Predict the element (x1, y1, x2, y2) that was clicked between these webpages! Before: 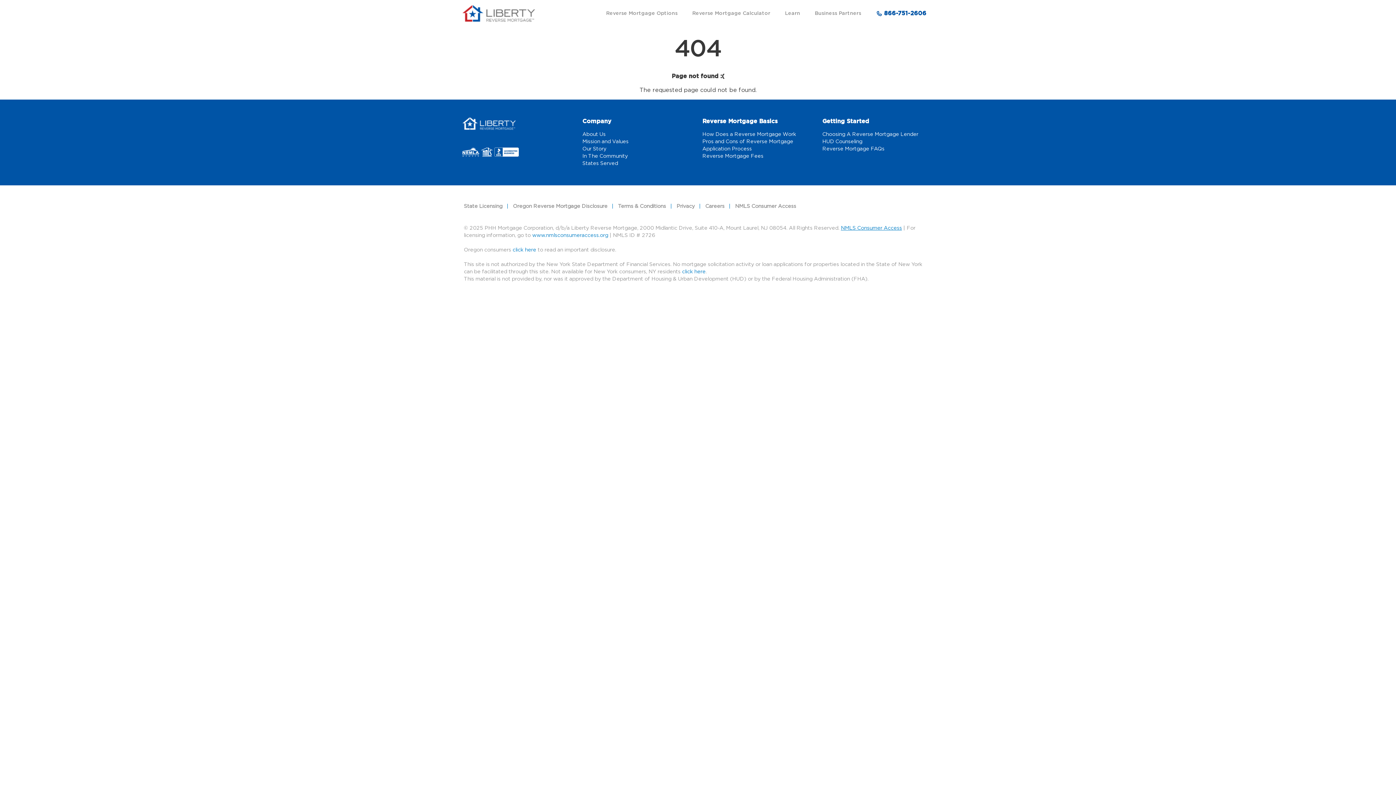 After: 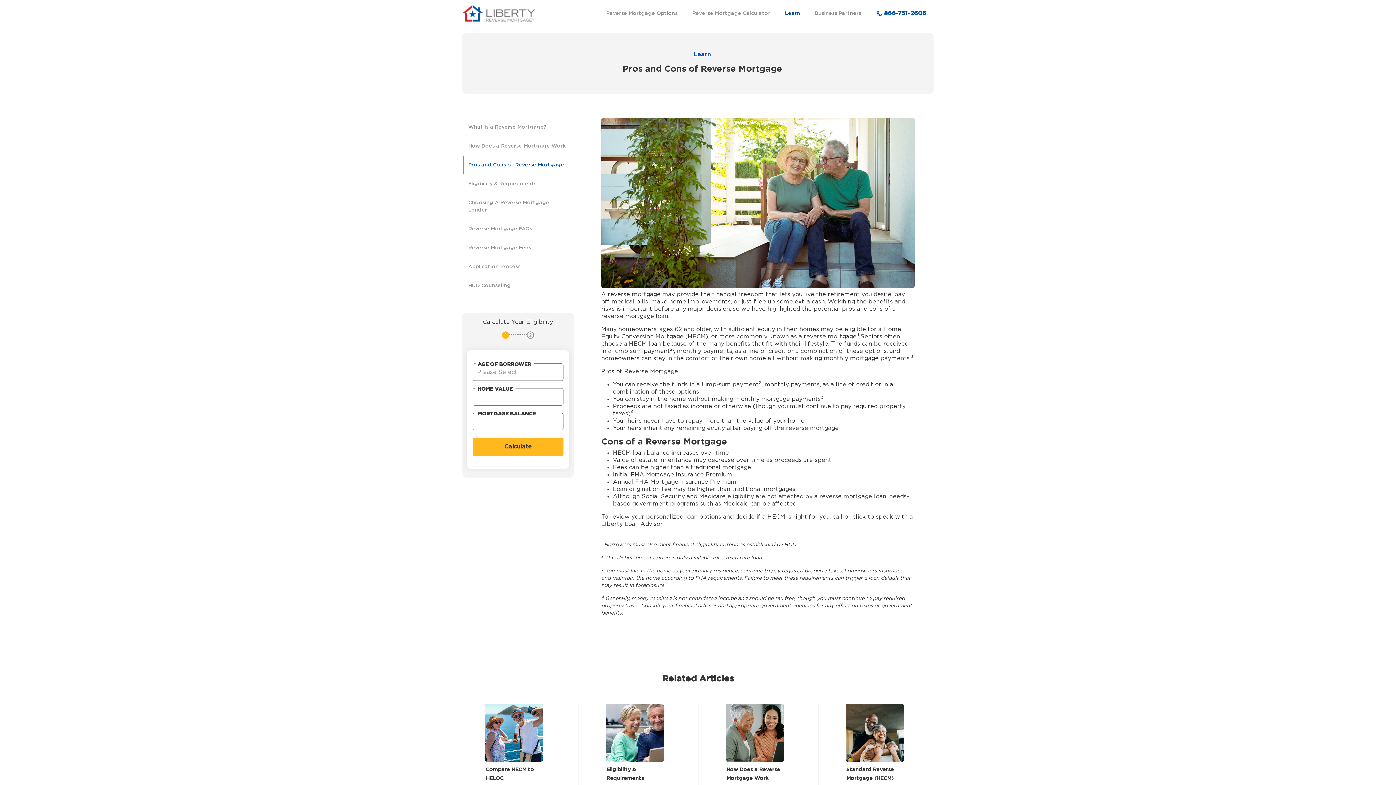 Action: bbox: (702, 138, 793, 144) label: Pros and Cons of Reverse Mortgage link